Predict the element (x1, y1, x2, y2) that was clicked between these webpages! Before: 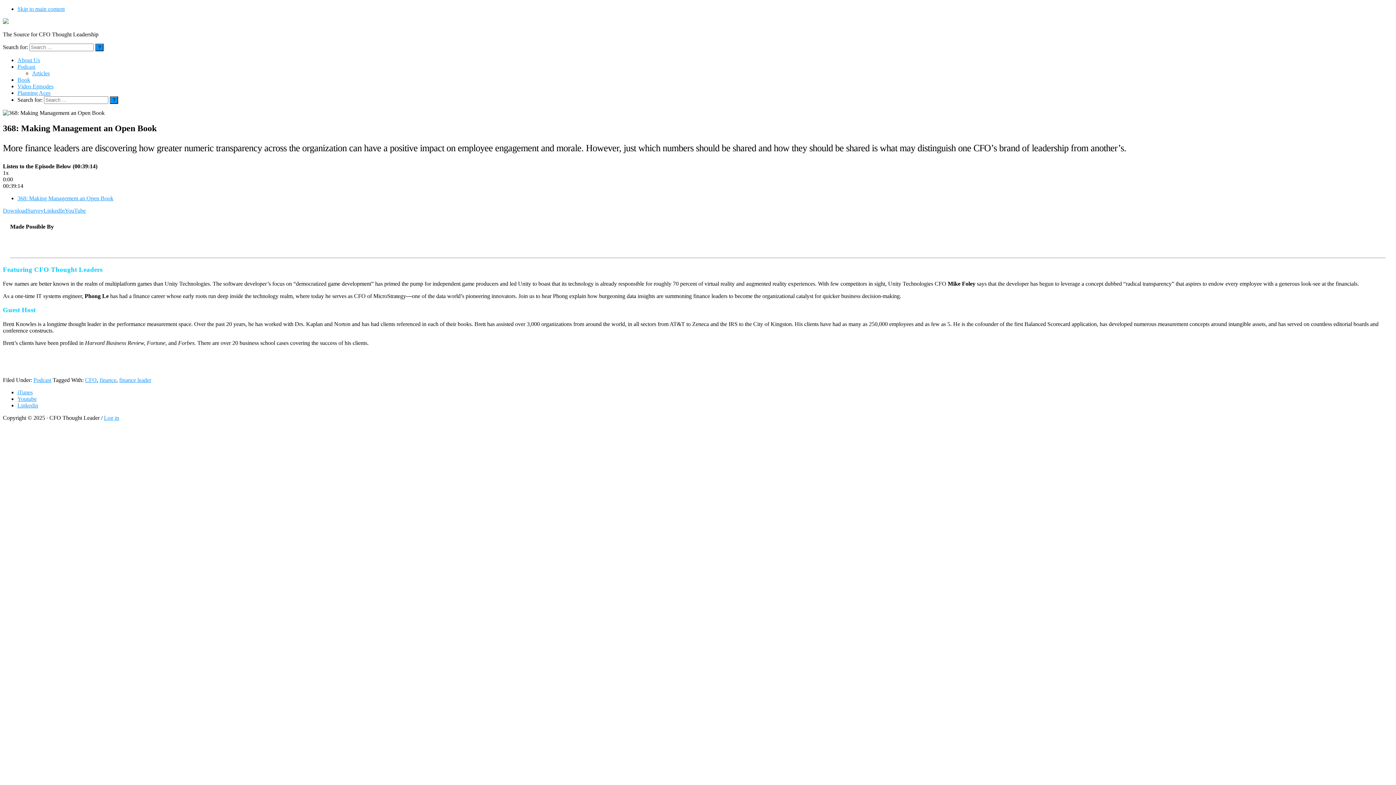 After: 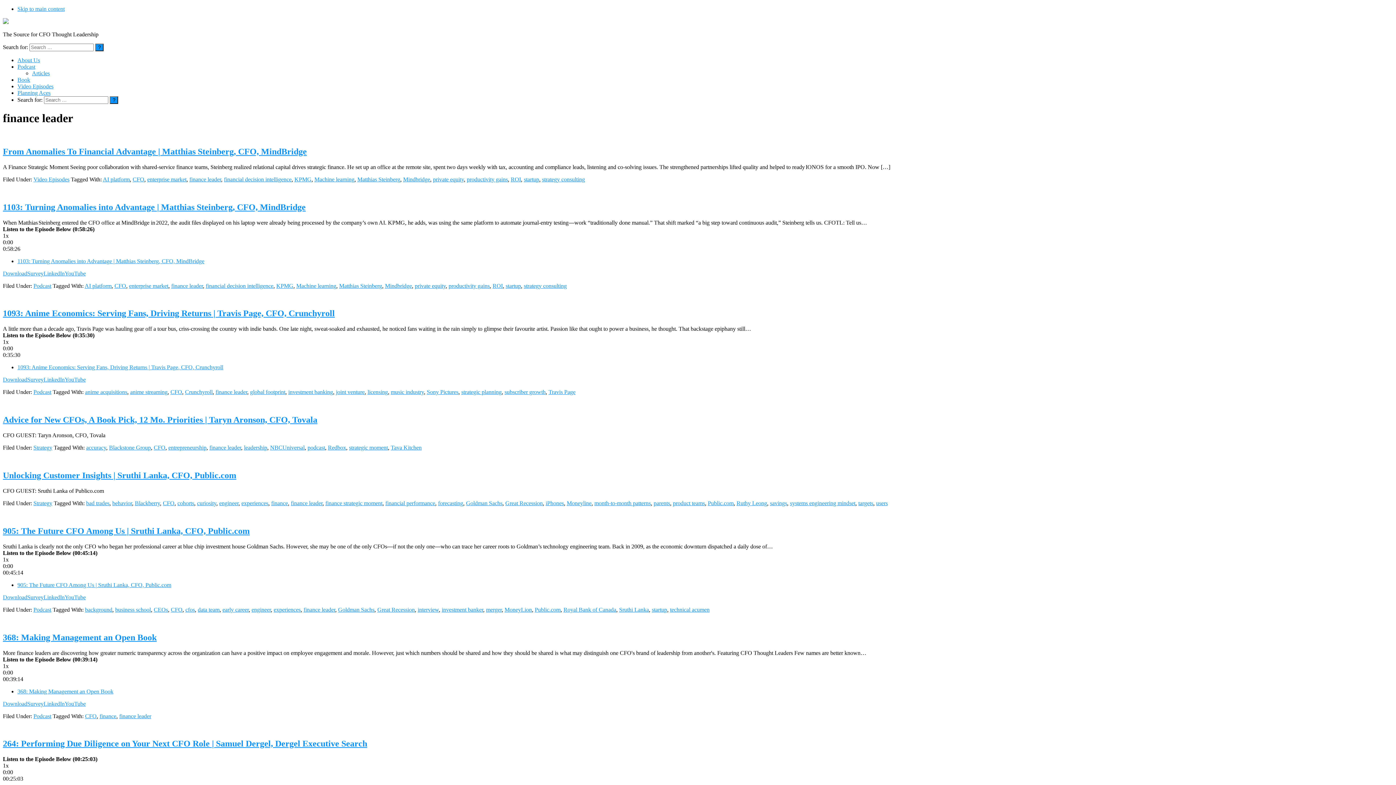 Action: label: finance leader bbox: (119, 377, 151, 383)